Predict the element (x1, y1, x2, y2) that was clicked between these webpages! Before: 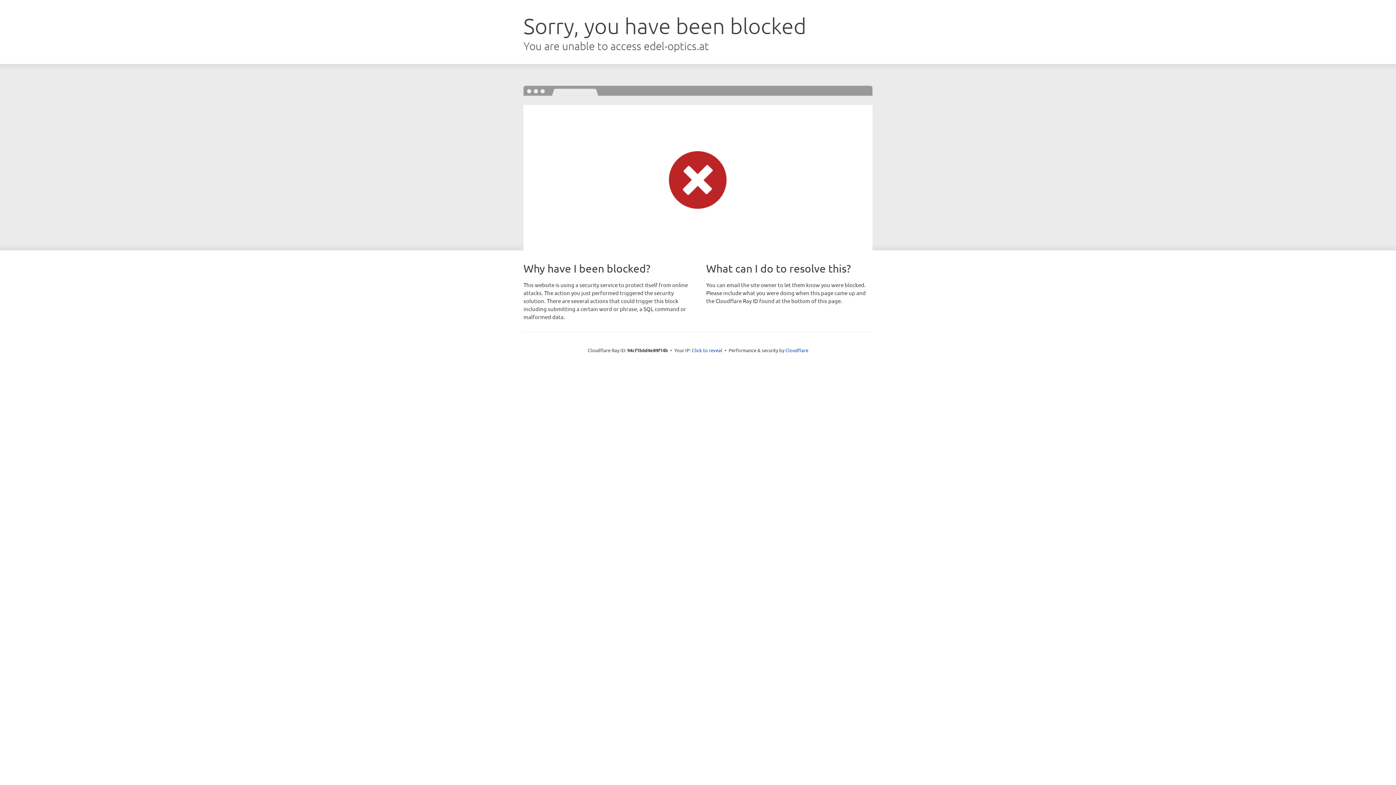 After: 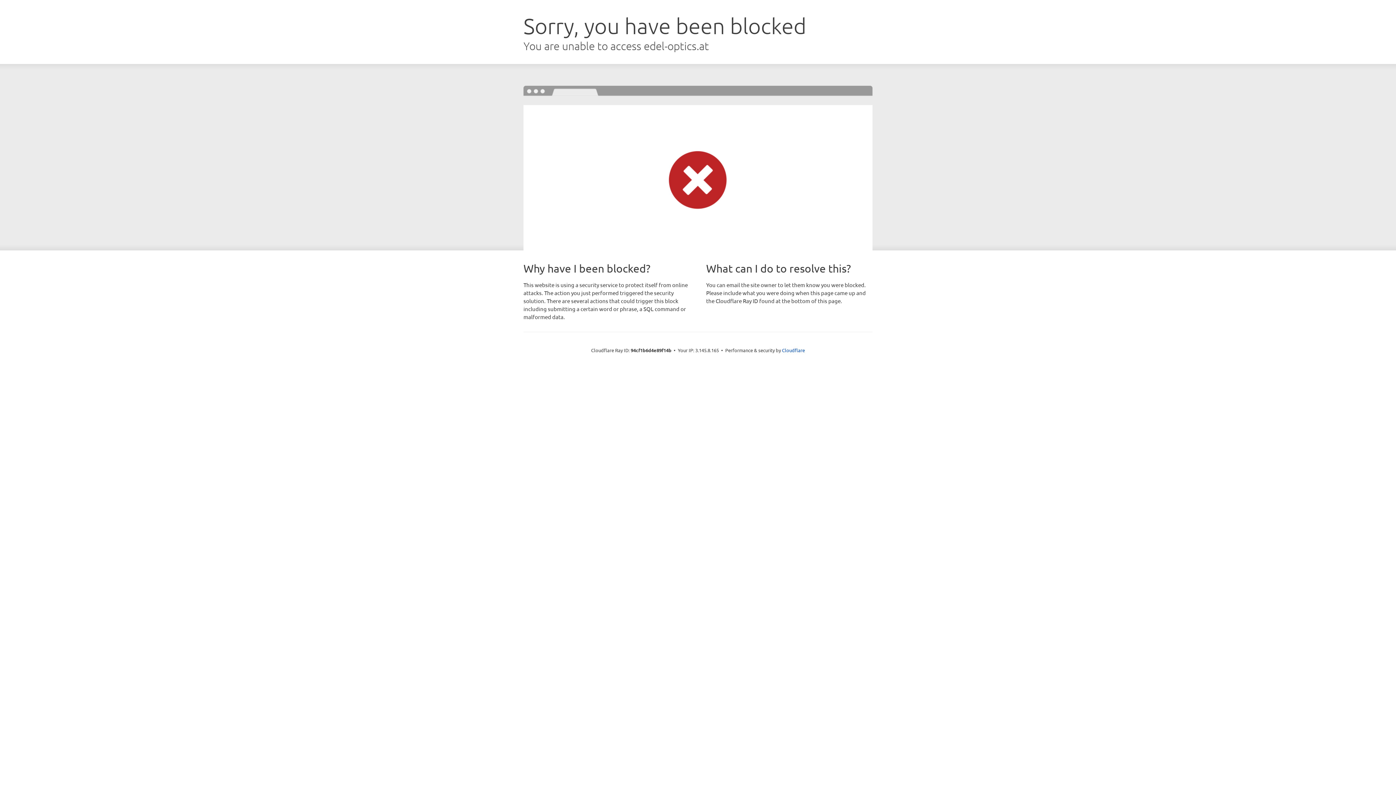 Action: bbox: (692, 346, 722, 353) label: Click to reveal